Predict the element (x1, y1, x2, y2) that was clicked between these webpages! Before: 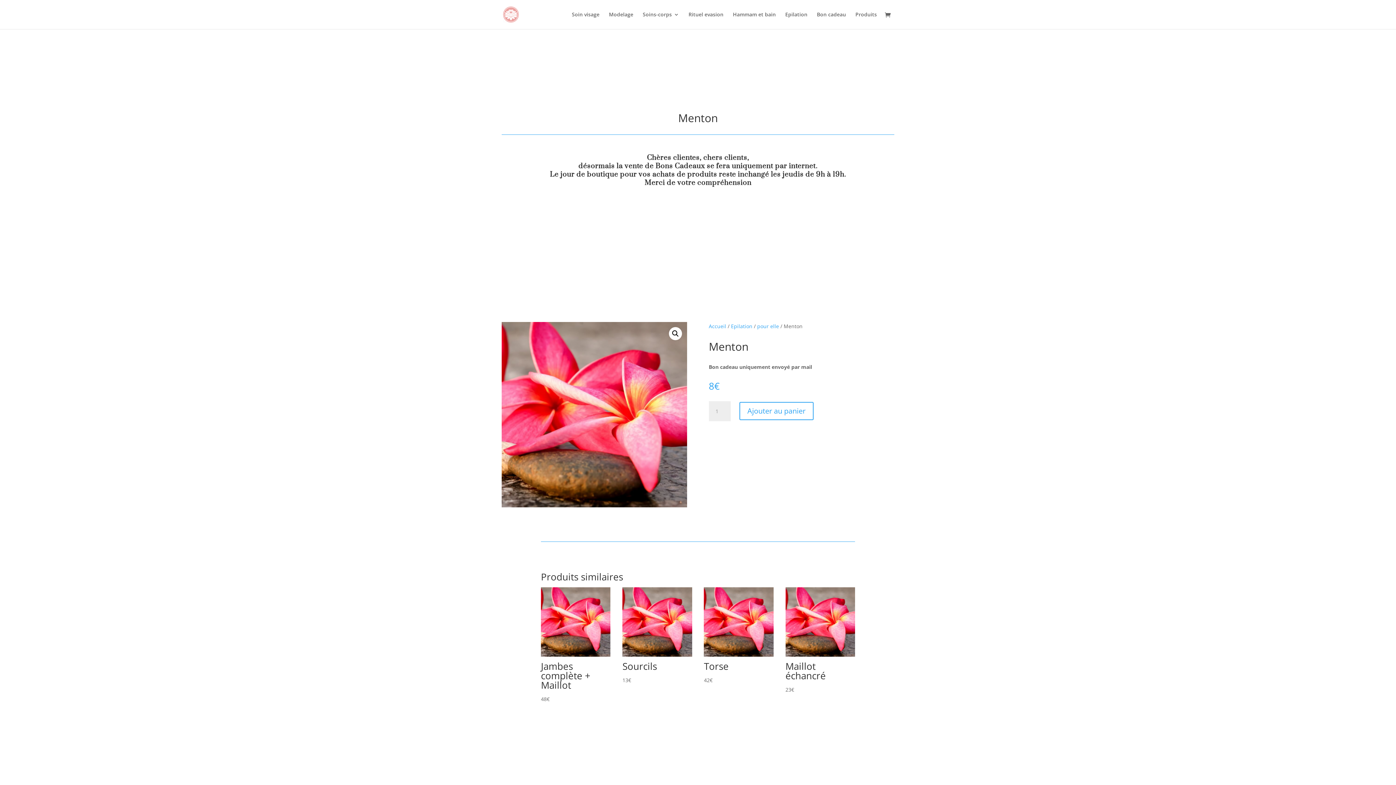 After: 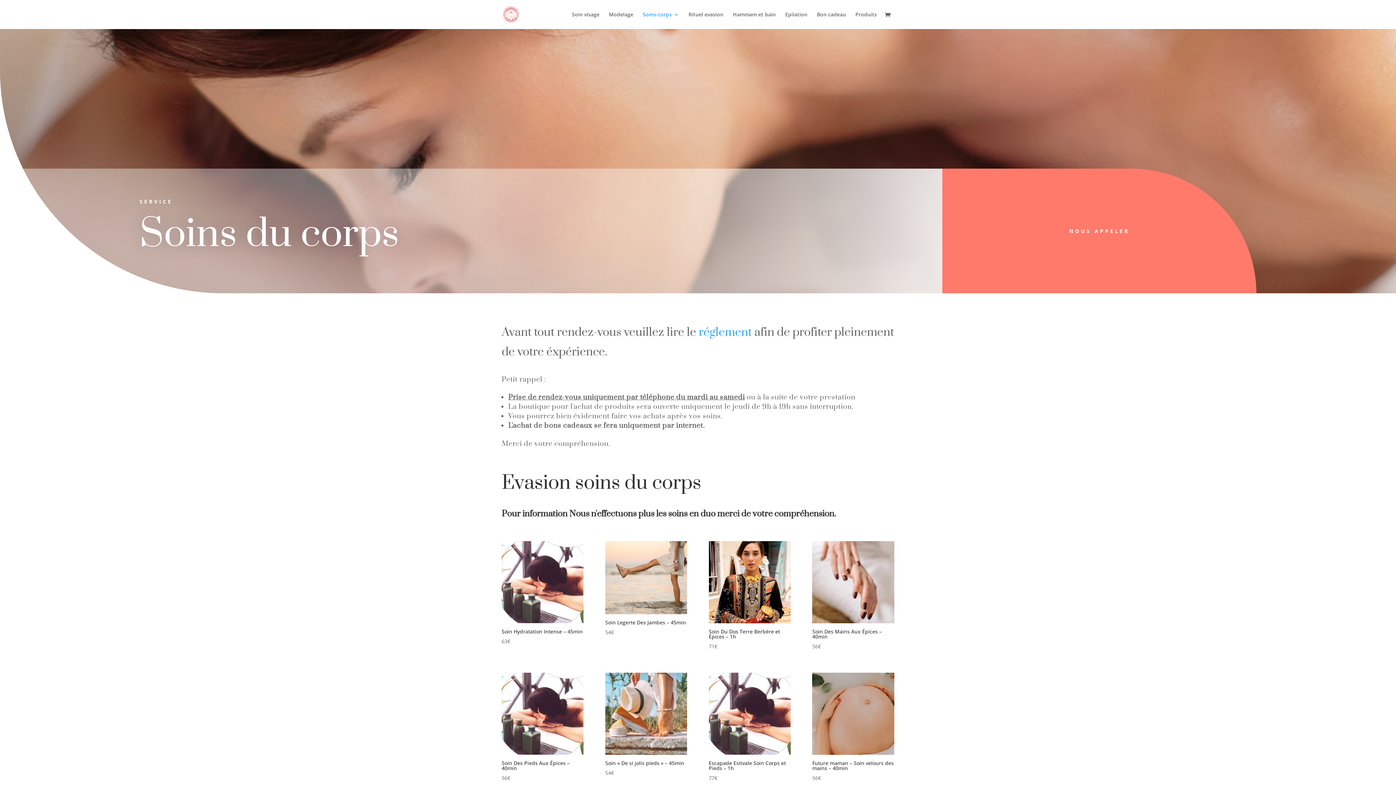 Action: label: Soins-corps bbox: (642, 12, 679, 29)